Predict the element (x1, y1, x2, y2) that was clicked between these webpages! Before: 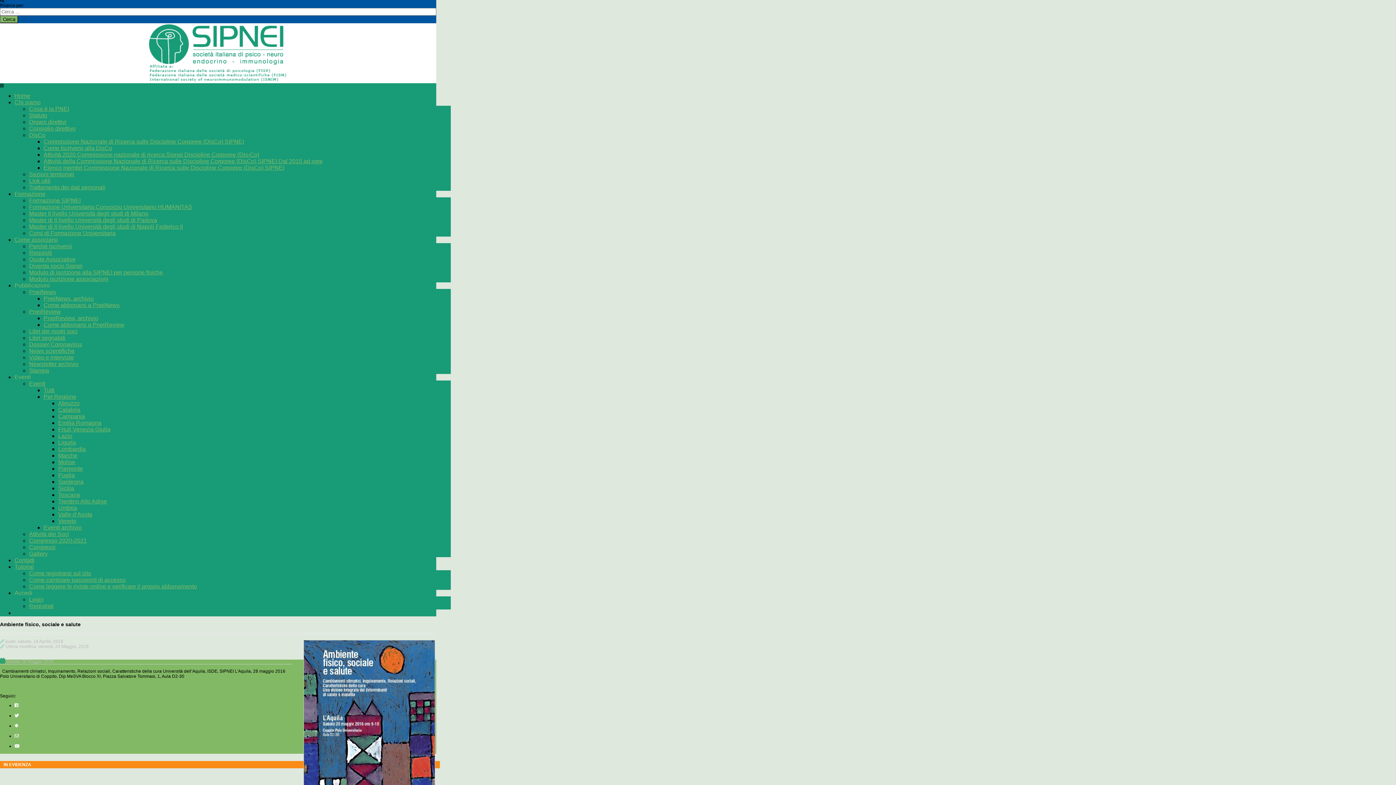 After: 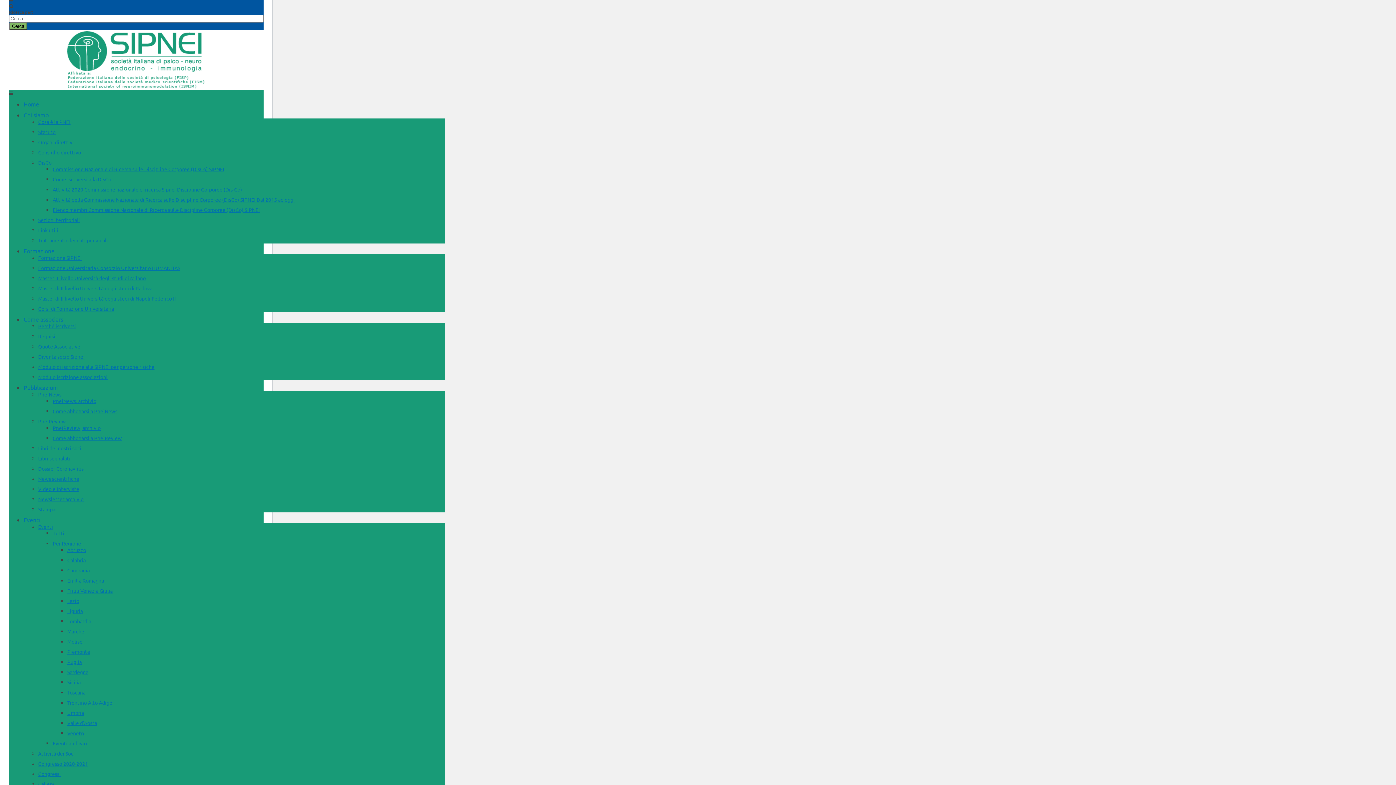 Action: bbox: (29, 171, 74, 177) label: Sezioni territoriali